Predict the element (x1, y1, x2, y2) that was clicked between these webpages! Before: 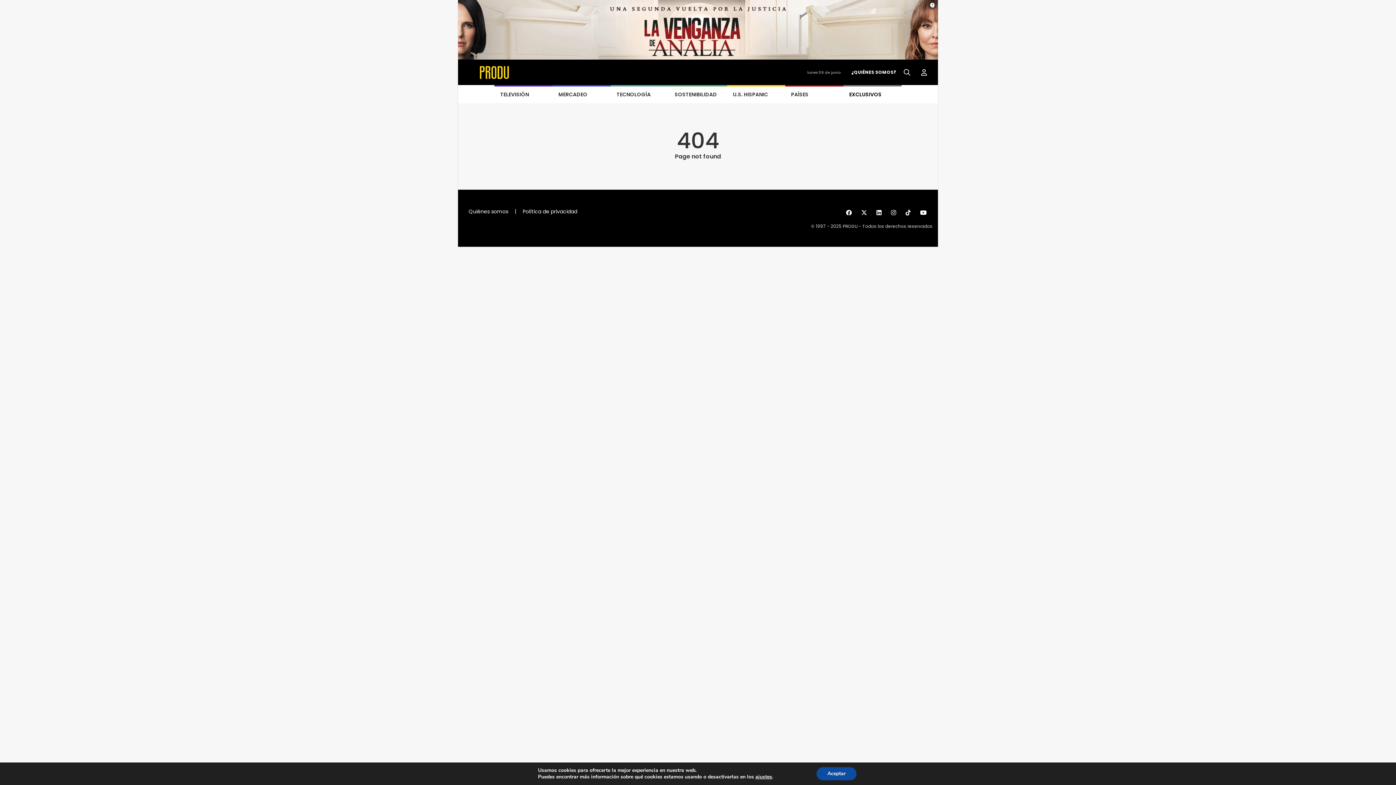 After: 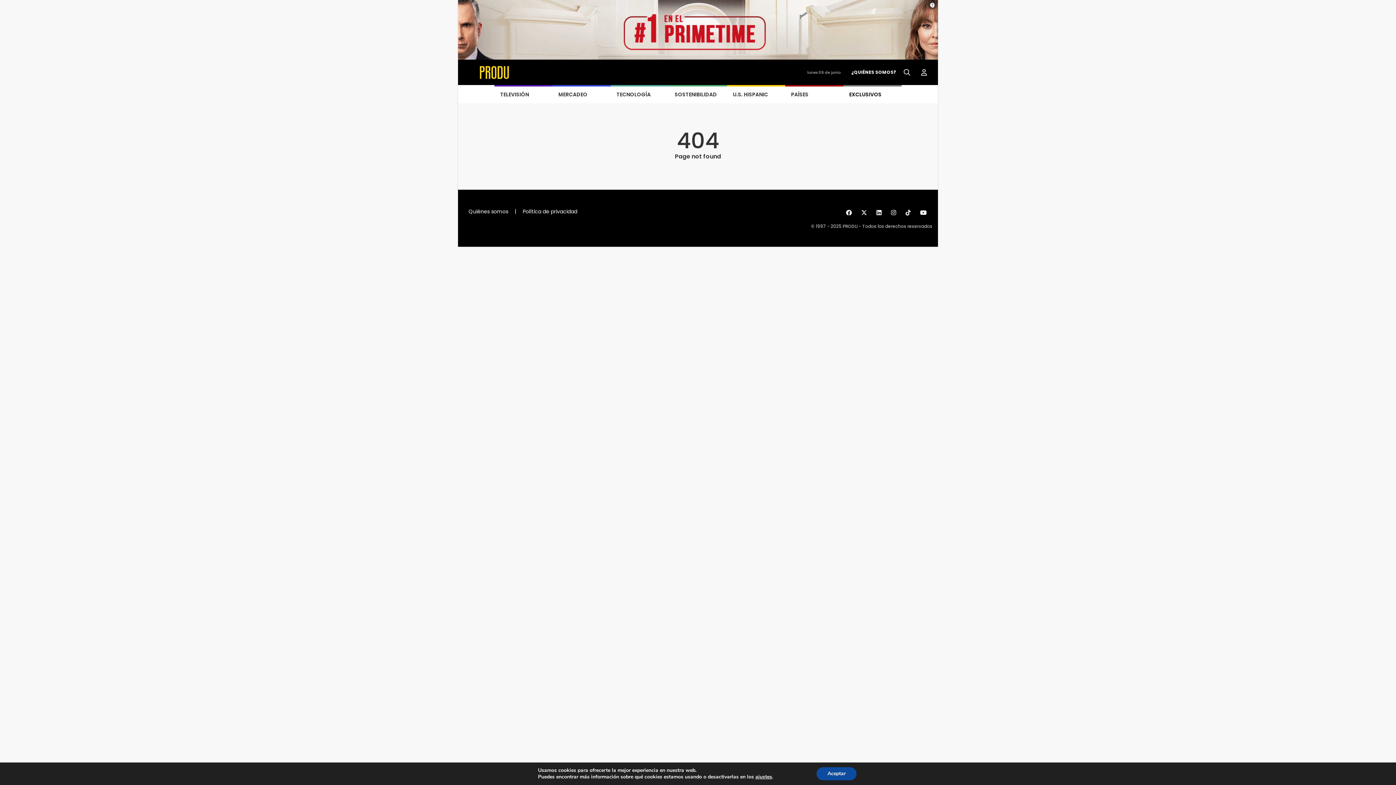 Action: bbox: (458, 0, 938, 59)